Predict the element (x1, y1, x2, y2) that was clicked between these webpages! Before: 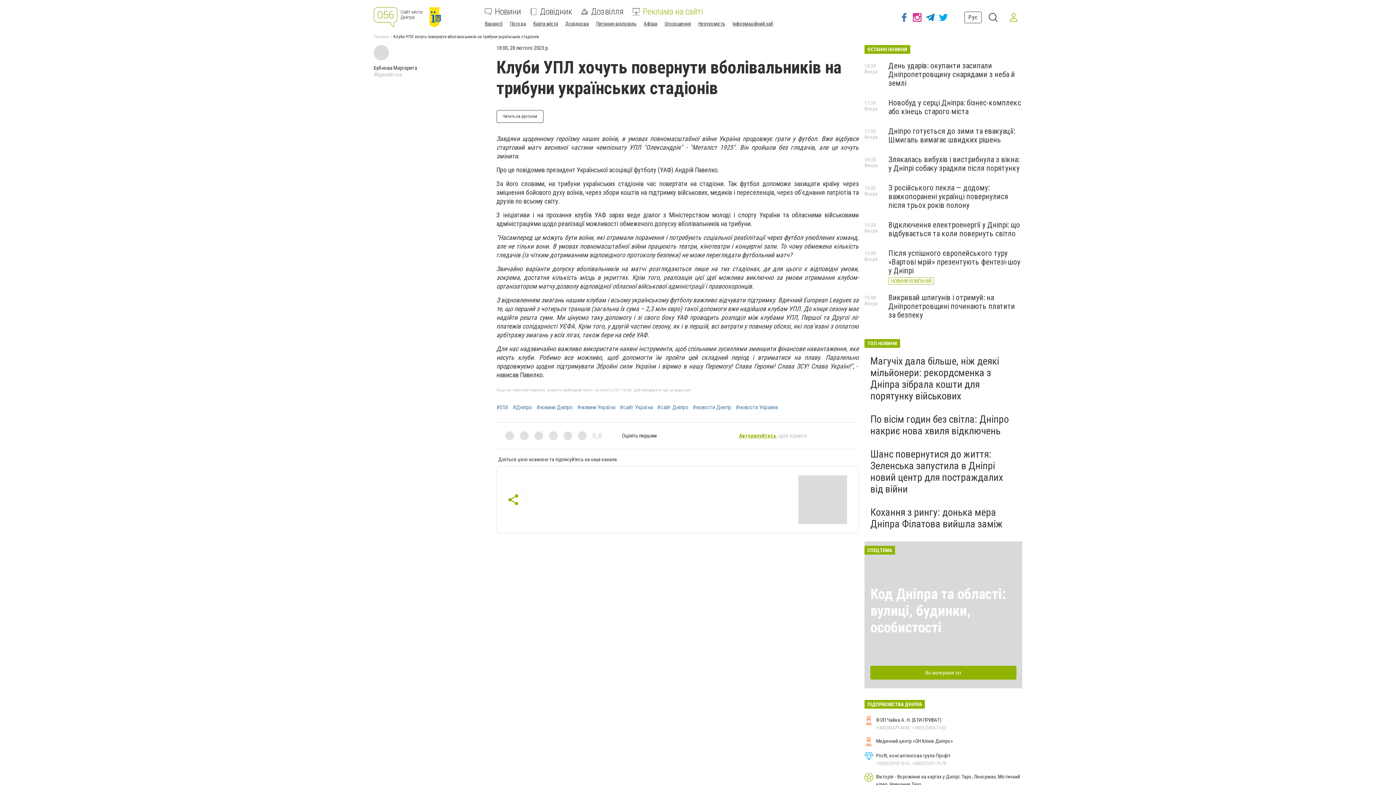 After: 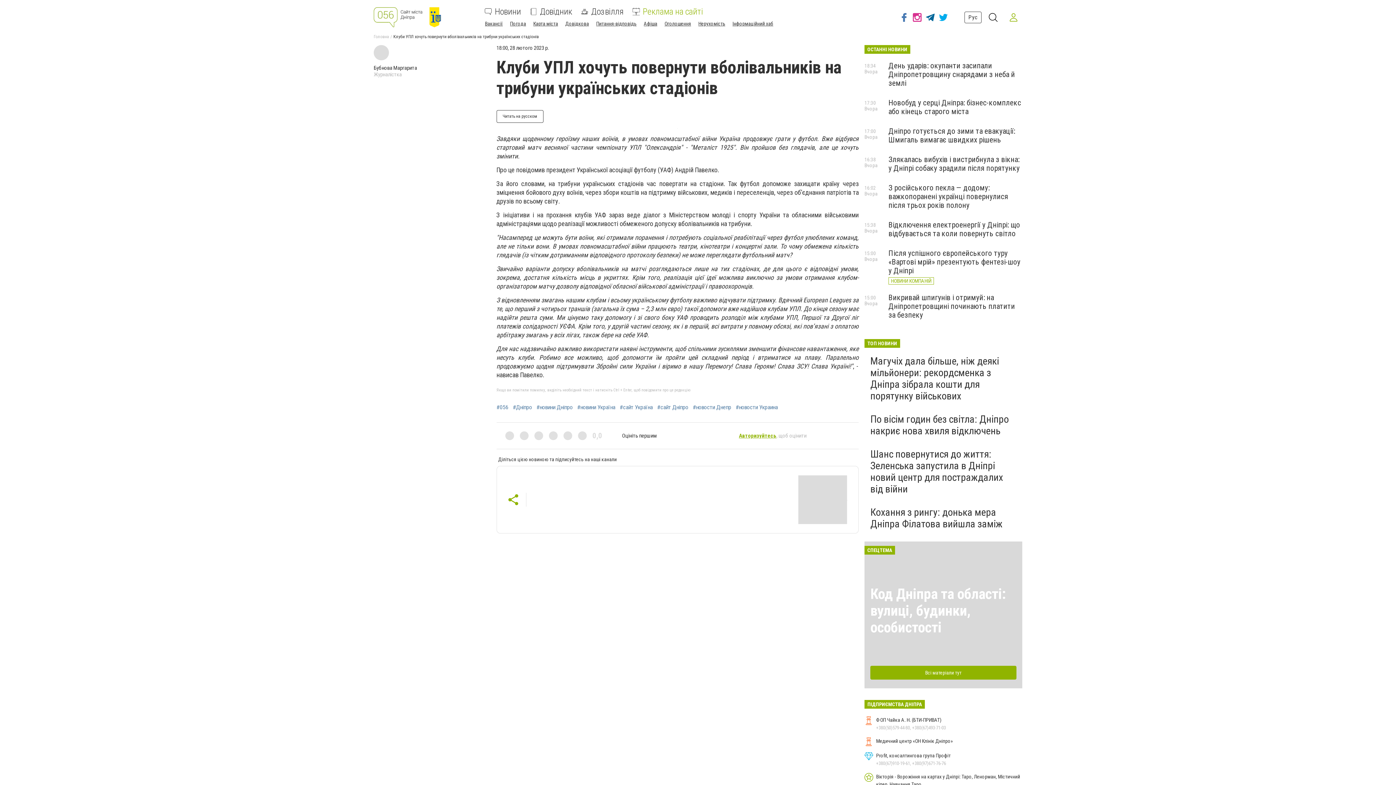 Action: bbox: (924, 8, 937, 26)